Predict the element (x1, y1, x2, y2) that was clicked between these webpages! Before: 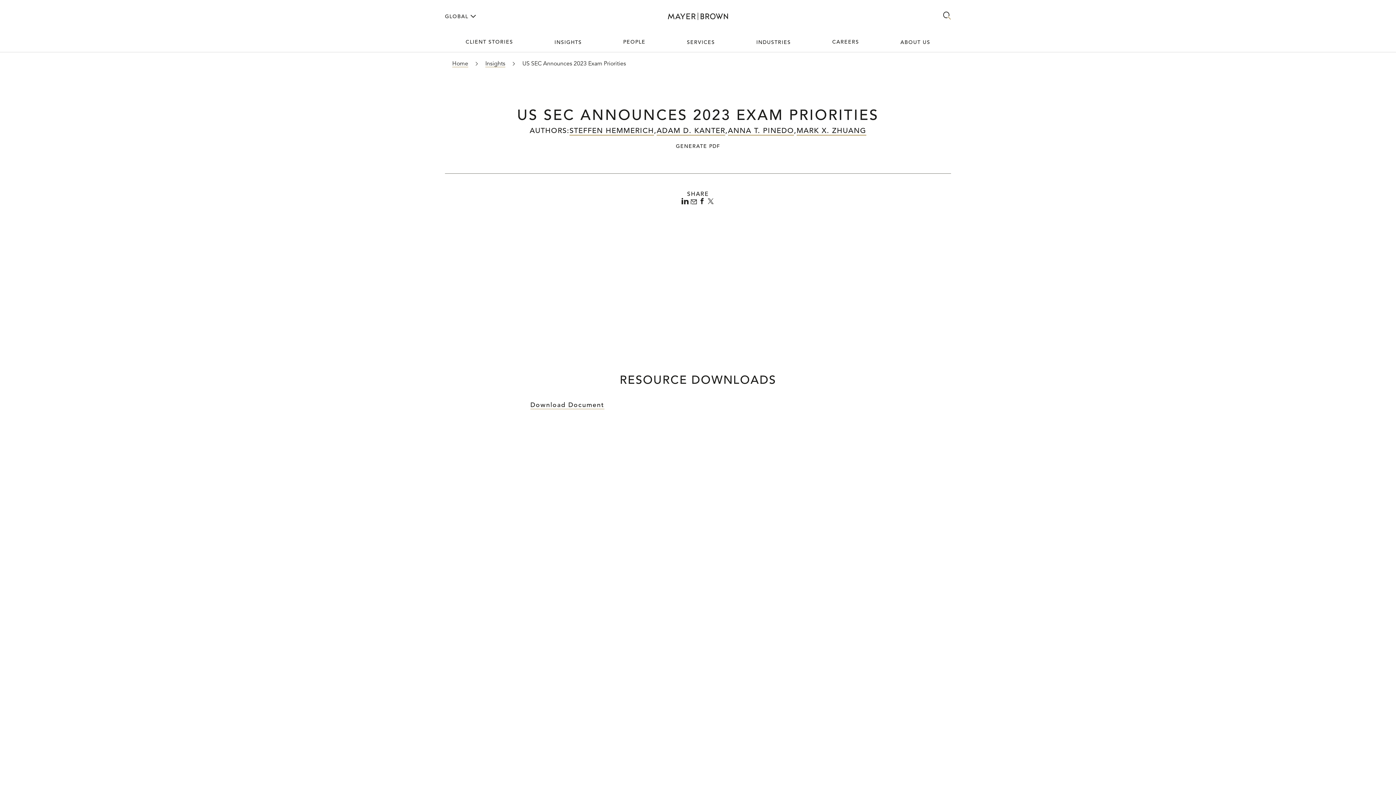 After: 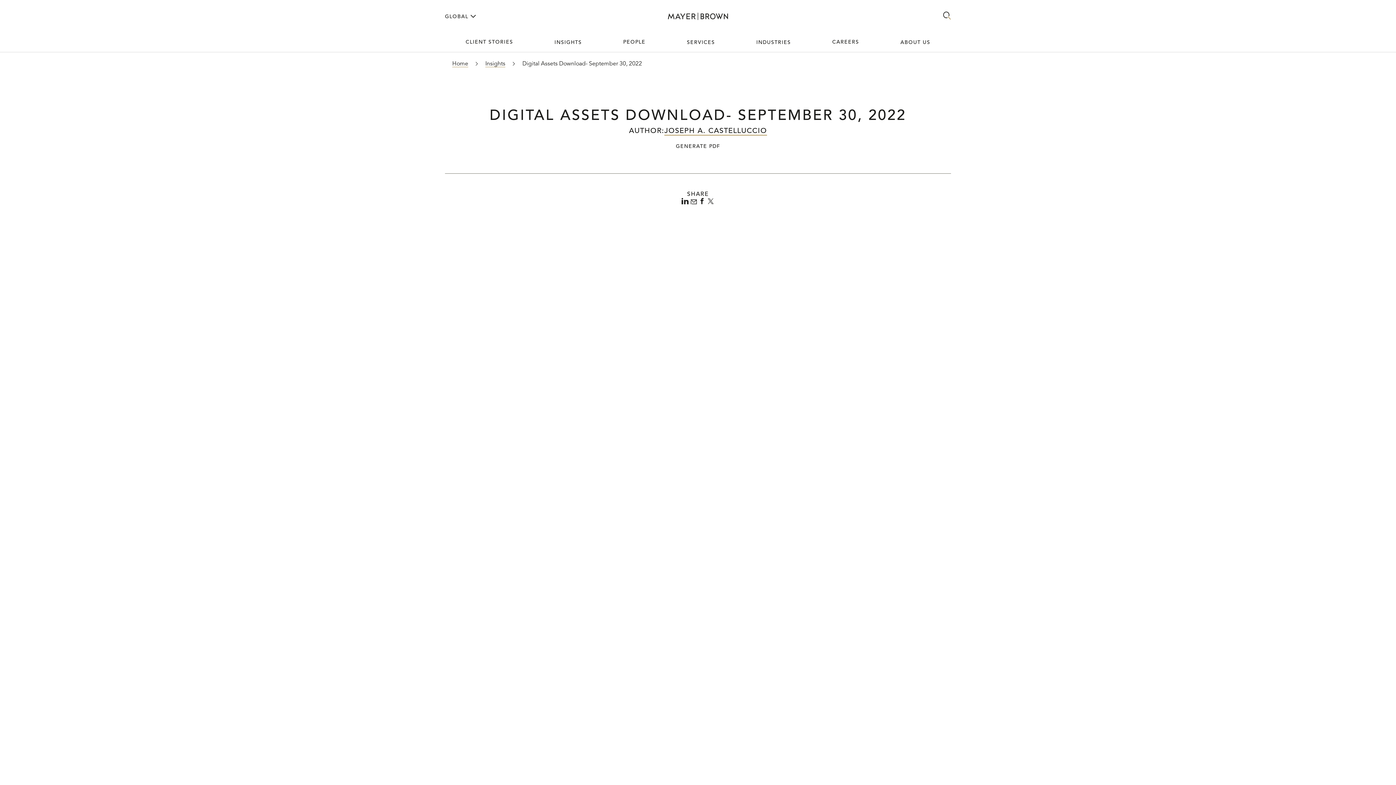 Action: label: PUBLICATIONS
DIGITAL ASSETS DOWNLOAD- SEPTEMBER 30, 2022
SEPTEMBER 30, 2022
LEARN MORE bbox: (791, 732, 885, 800)